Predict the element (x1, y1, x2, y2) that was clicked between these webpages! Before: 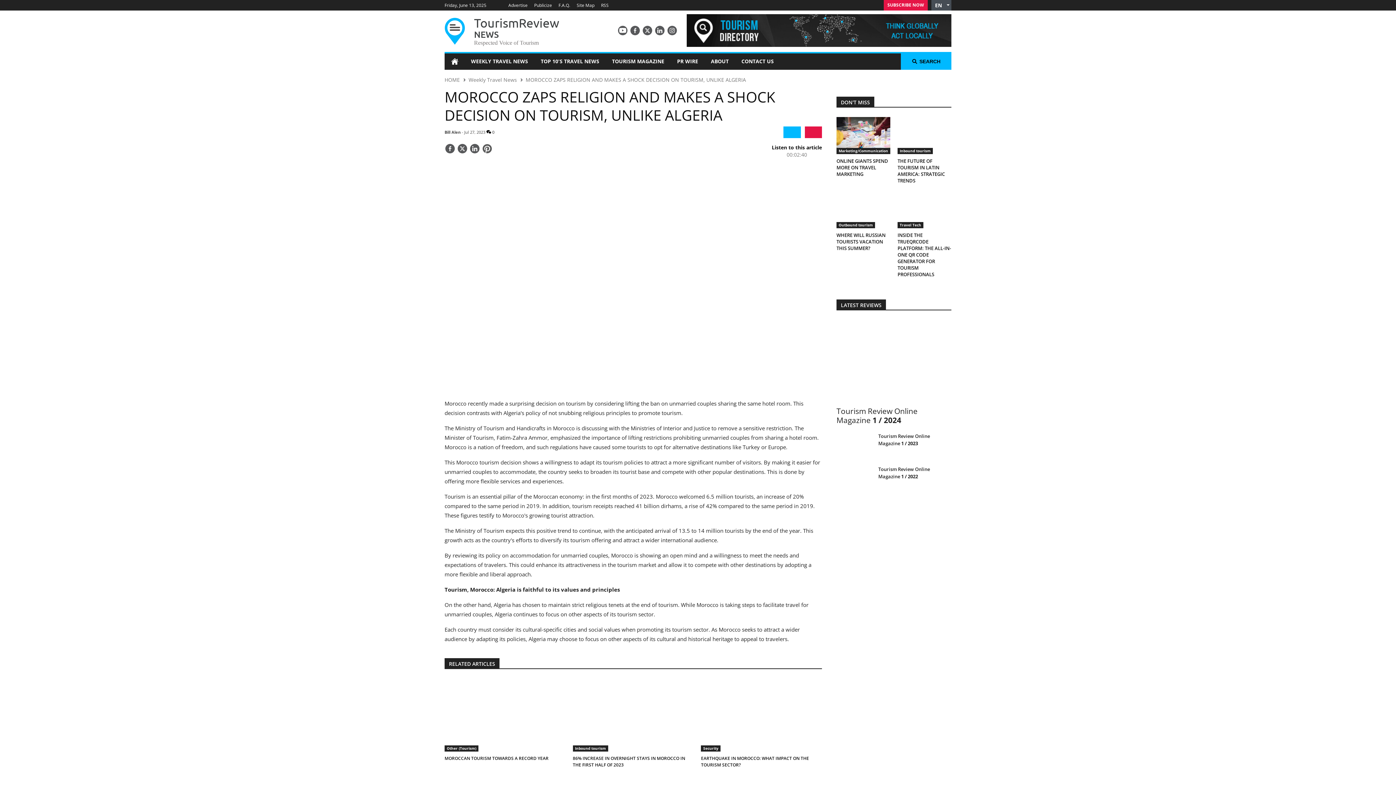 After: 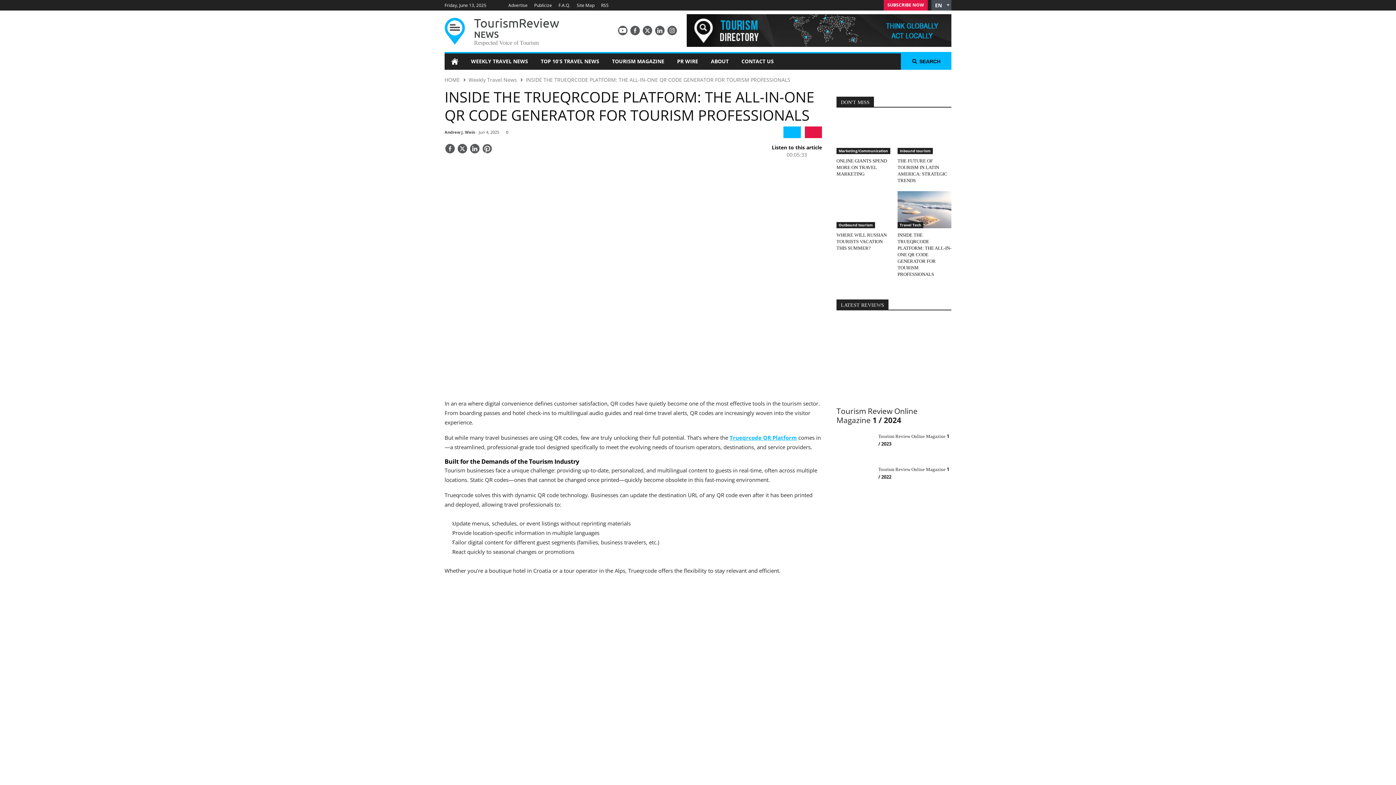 Action: label: INSIDE THE TRUEQRCODE PLATFORM: THE ALL-IN-ONE QR CODE GENERATOR FOR TOURISM PROFESSIONALS bbox: (897, 232, 951, 277)